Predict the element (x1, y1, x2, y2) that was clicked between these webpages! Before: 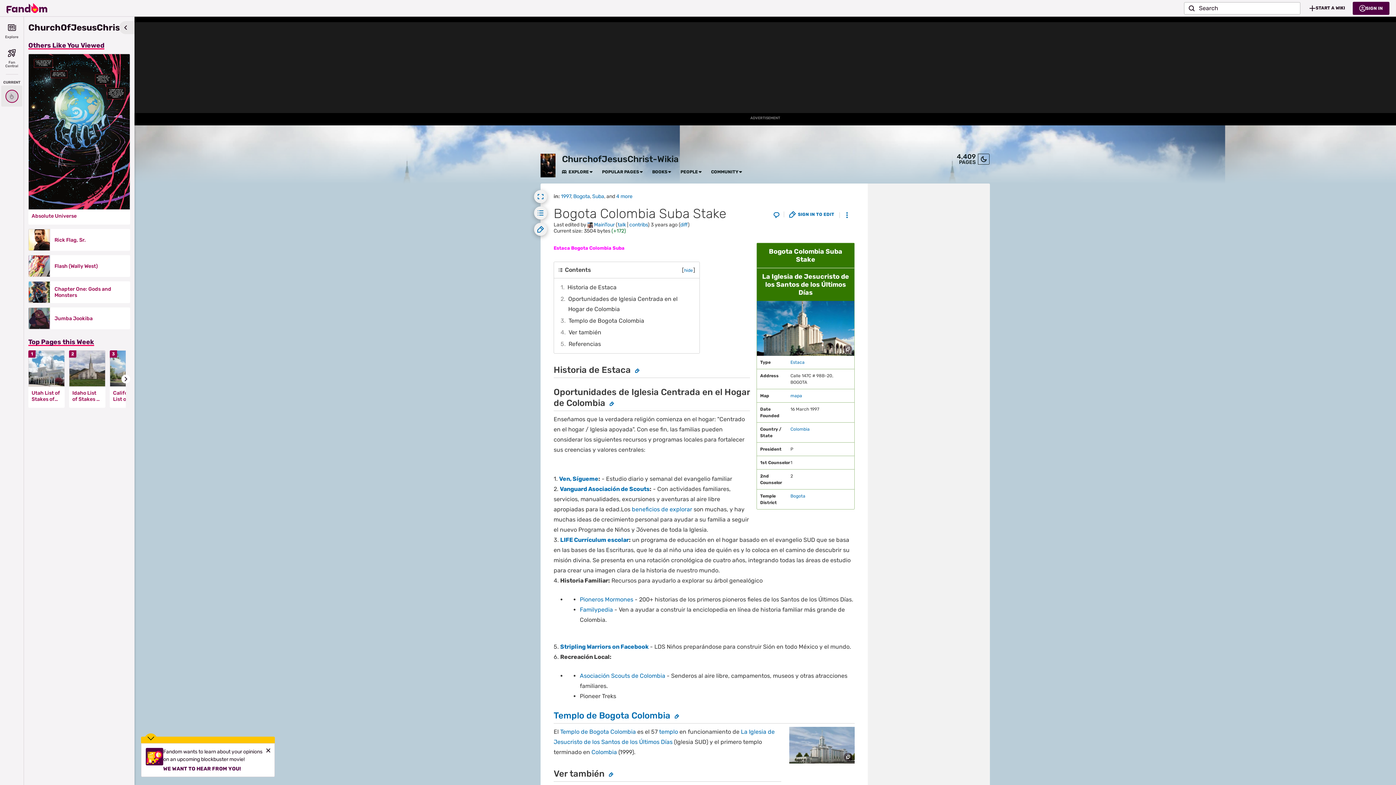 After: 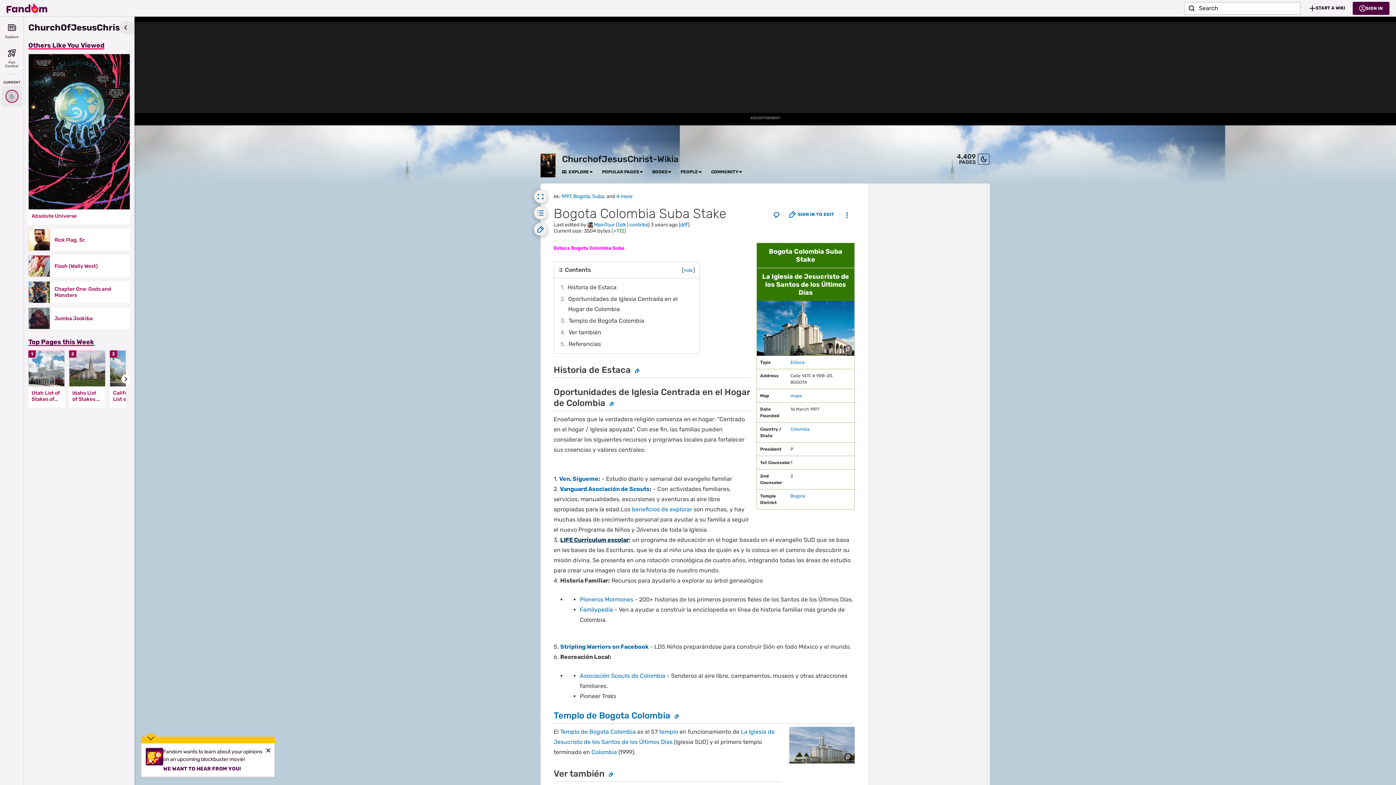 Action: bbox: (560, 536, 629, 543) label: LIFE Currículum escolar